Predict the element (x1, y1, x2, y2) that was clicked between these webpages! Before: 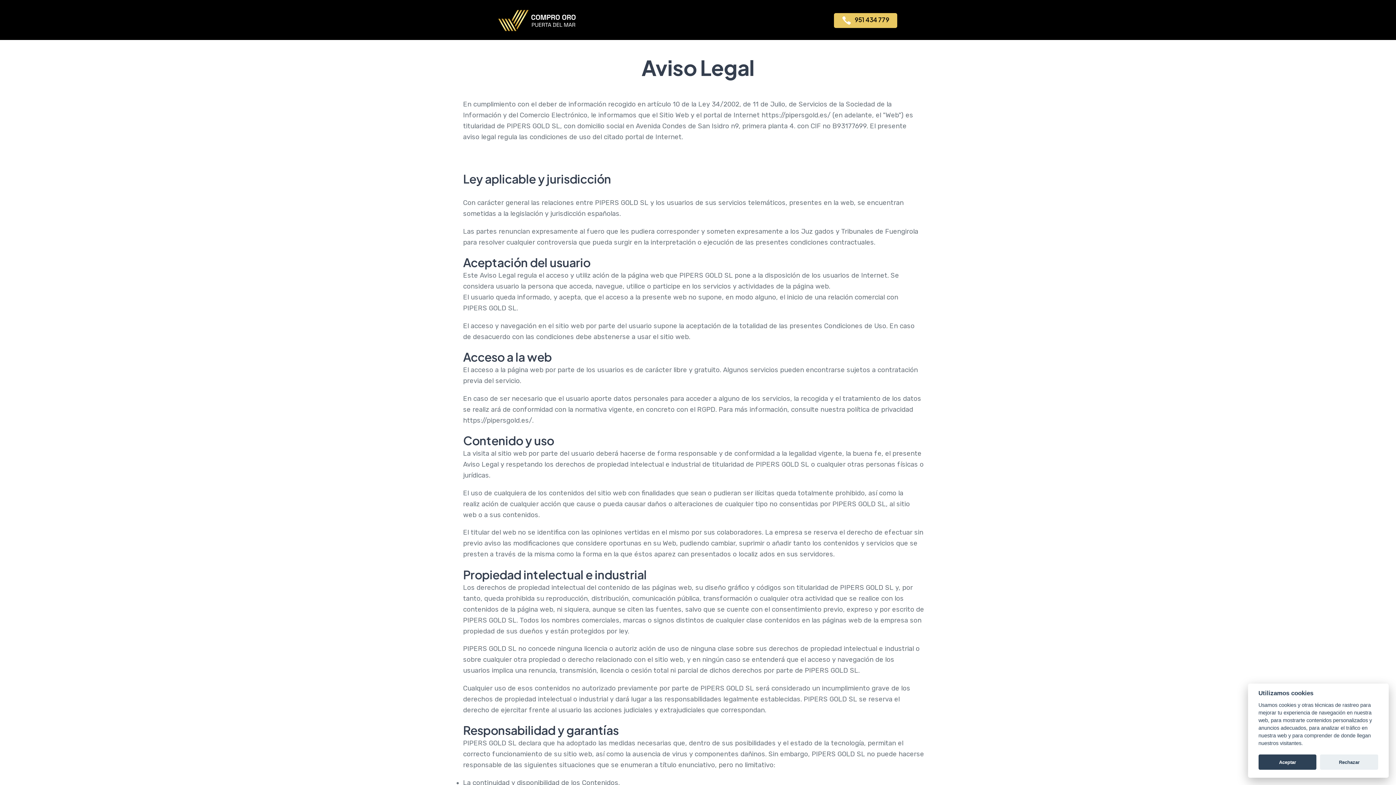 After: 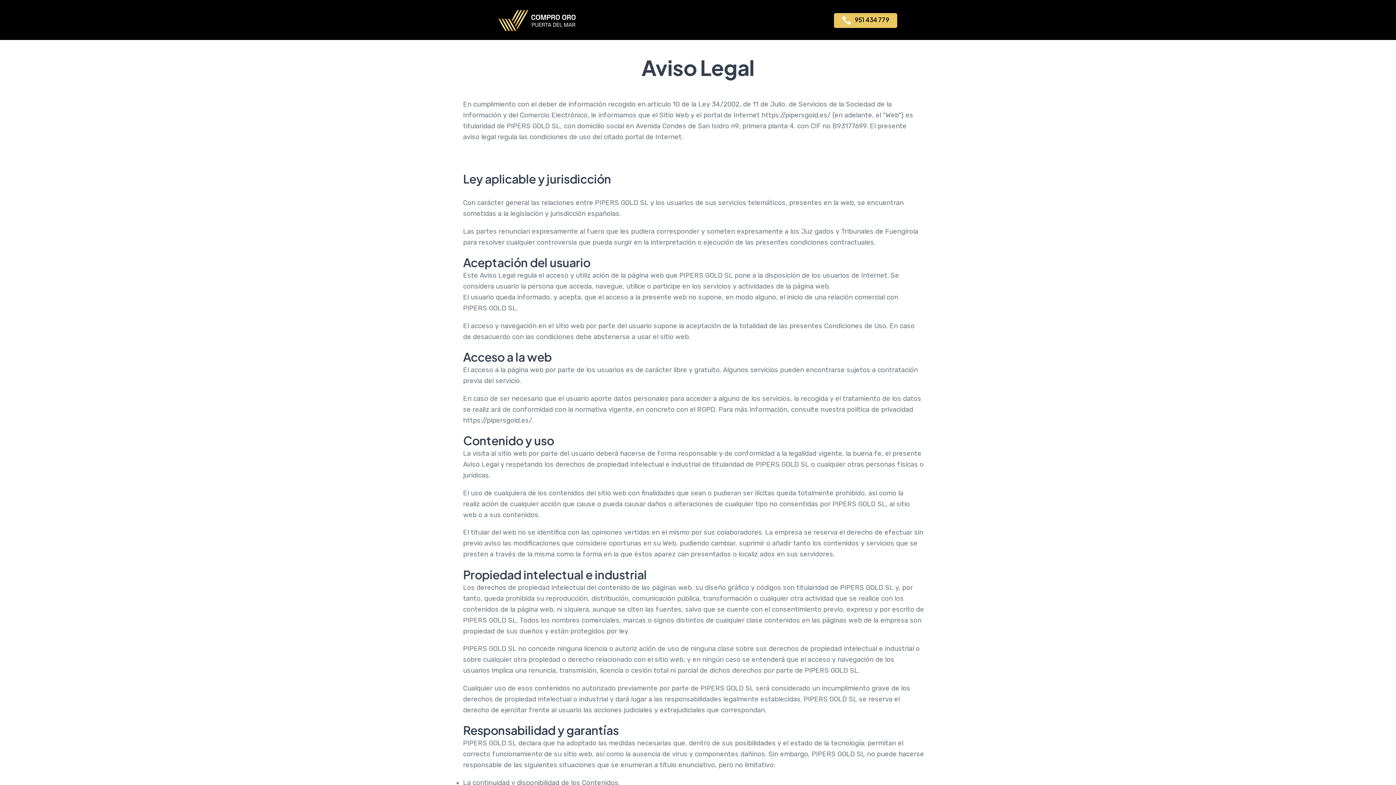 Action: bbox: (1258, 755, 1316, 770) label: Aceptar